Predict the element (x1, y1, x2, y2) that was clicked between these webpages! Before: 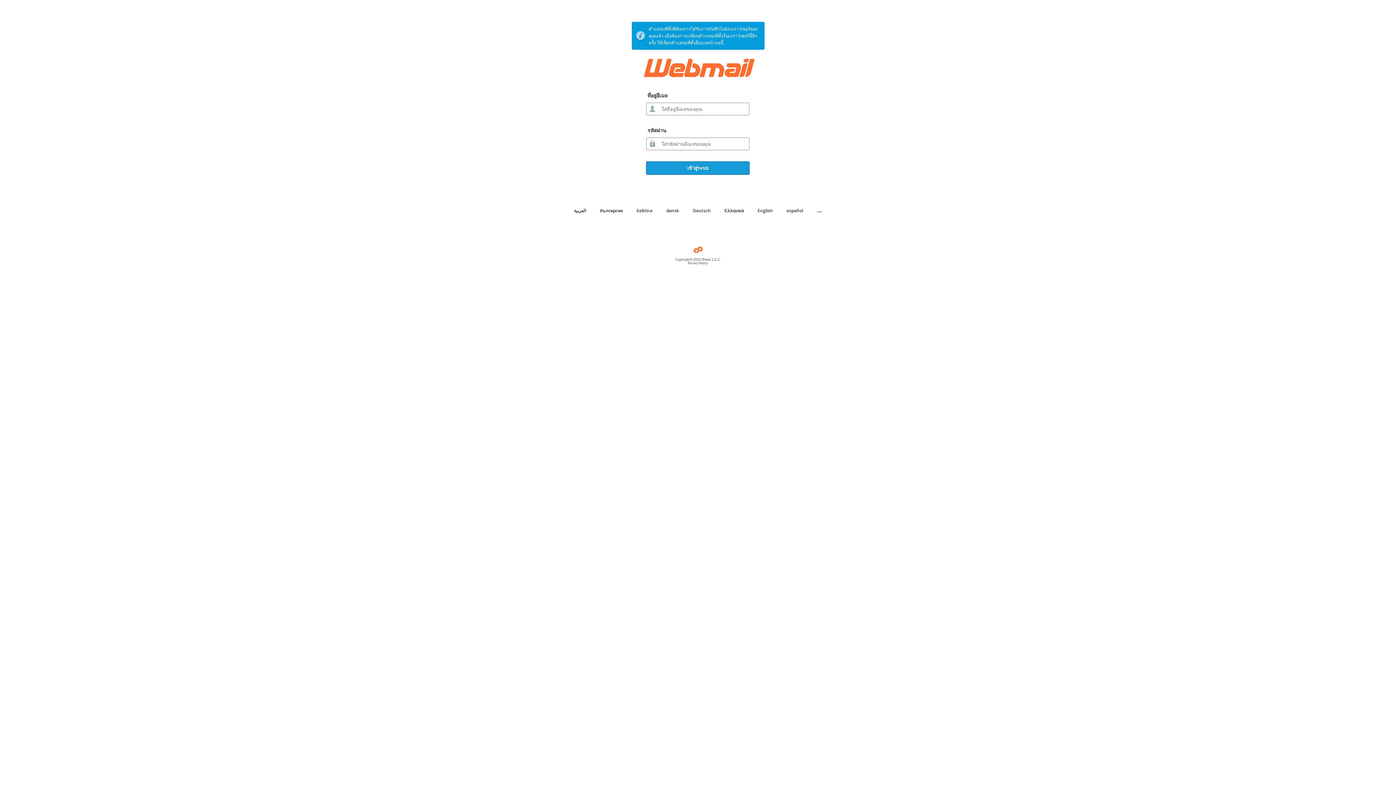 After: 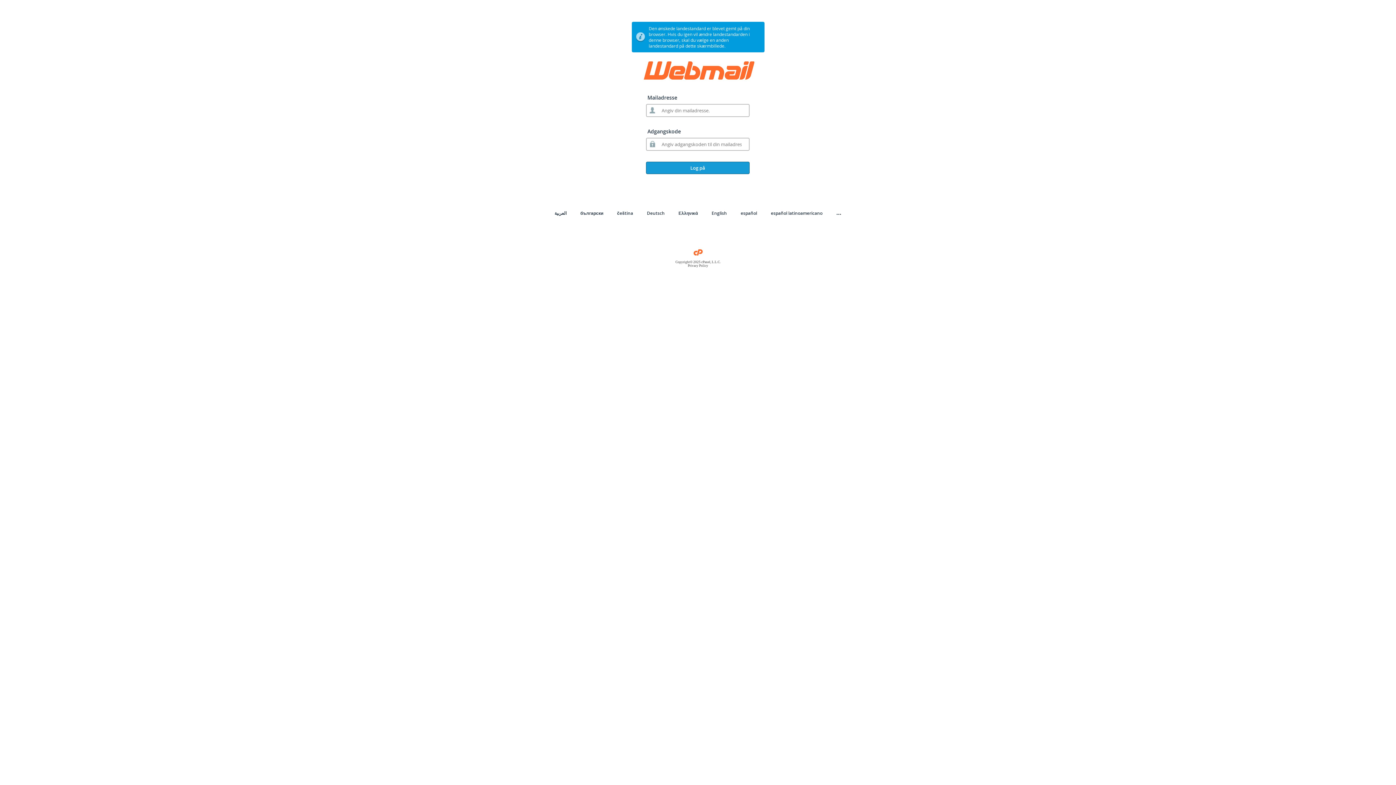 Action: bbox: (666, 207, 679, 213) label: dansk